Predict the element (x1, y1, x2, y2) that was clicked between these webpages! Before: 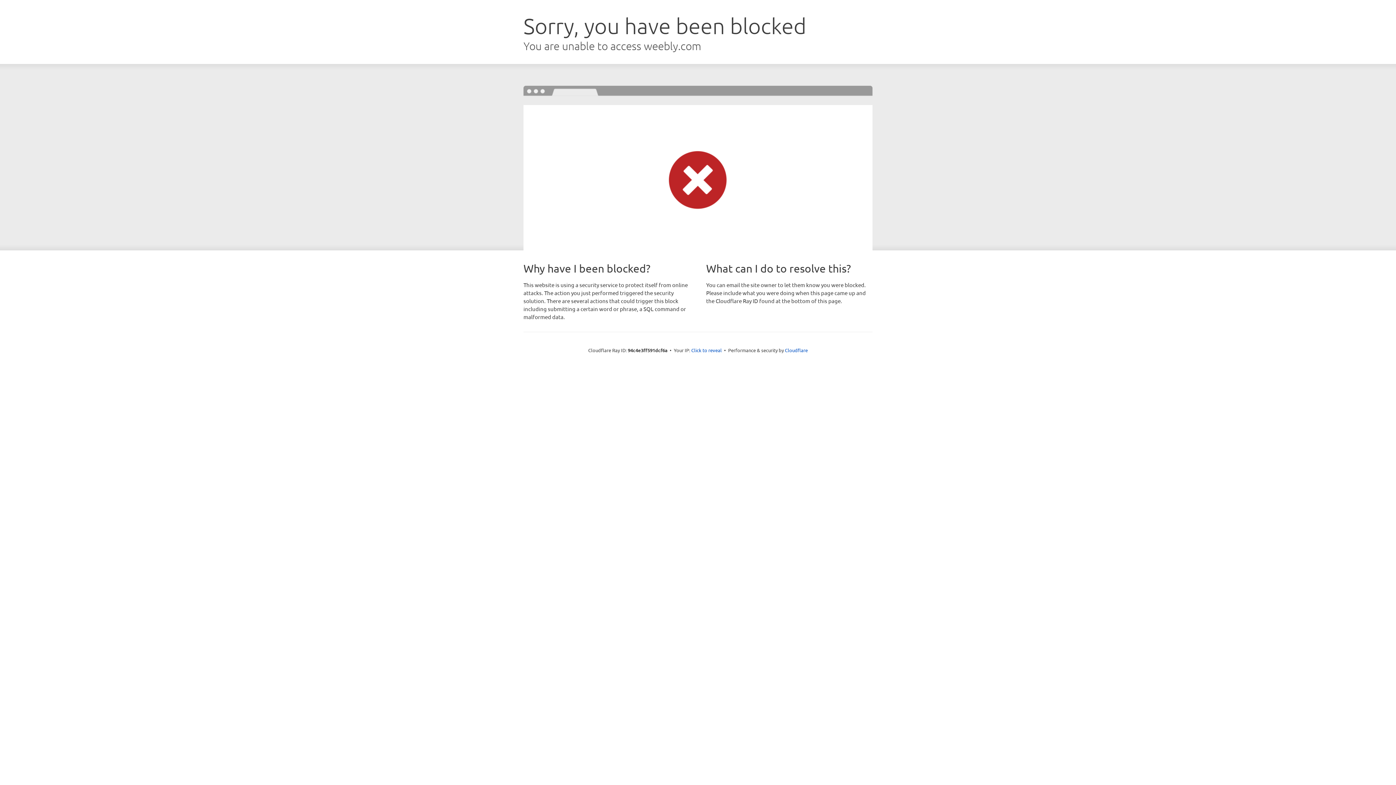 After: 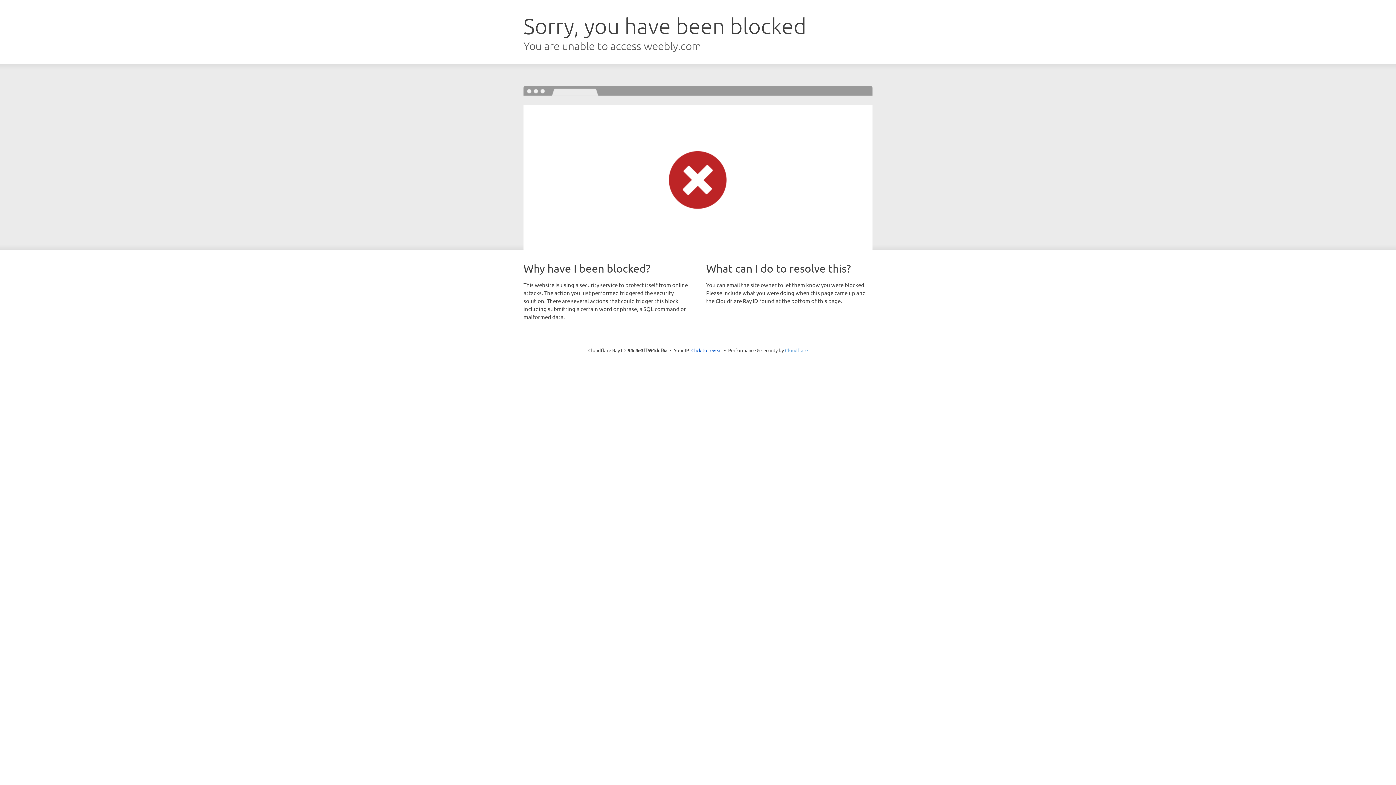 Action: bbox: (785, 347, 808, 353) label: Cloudflare